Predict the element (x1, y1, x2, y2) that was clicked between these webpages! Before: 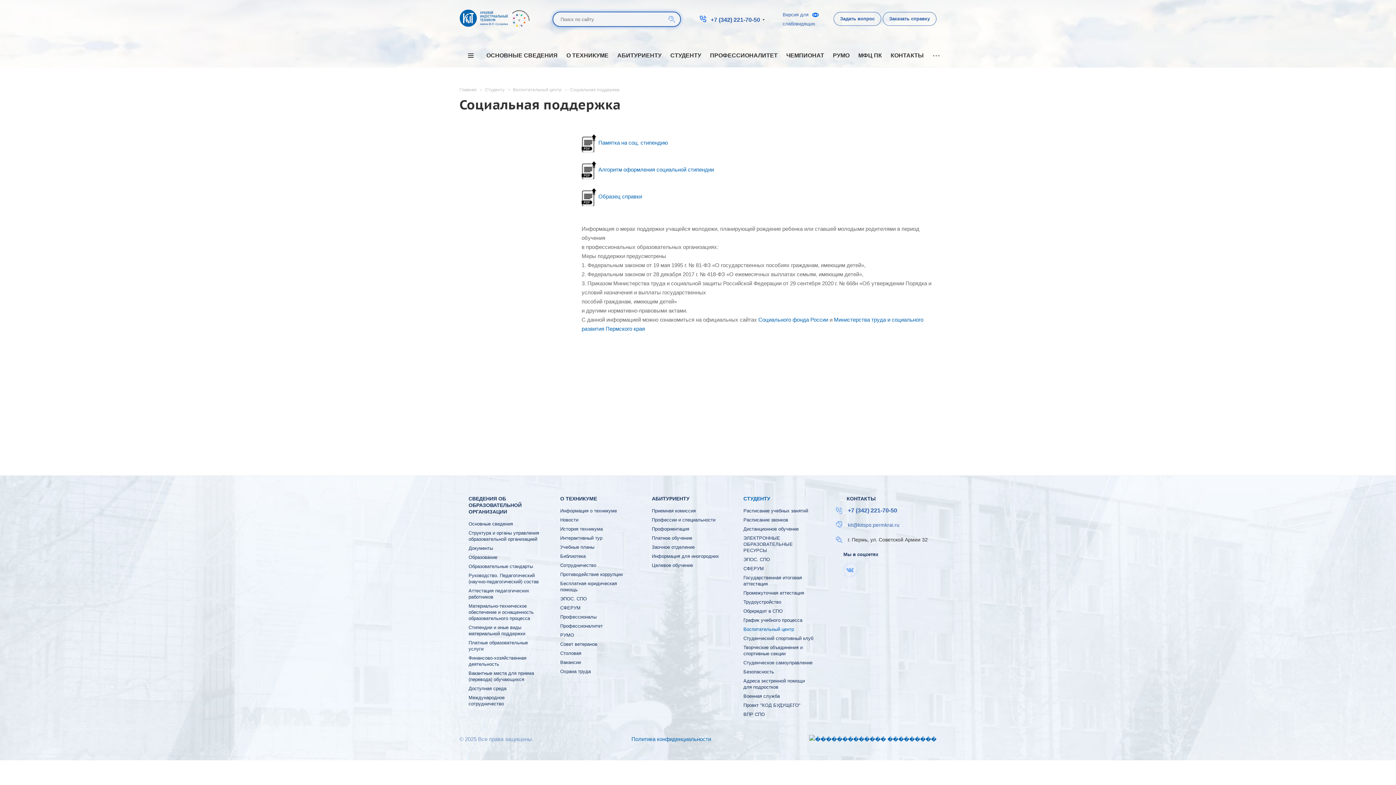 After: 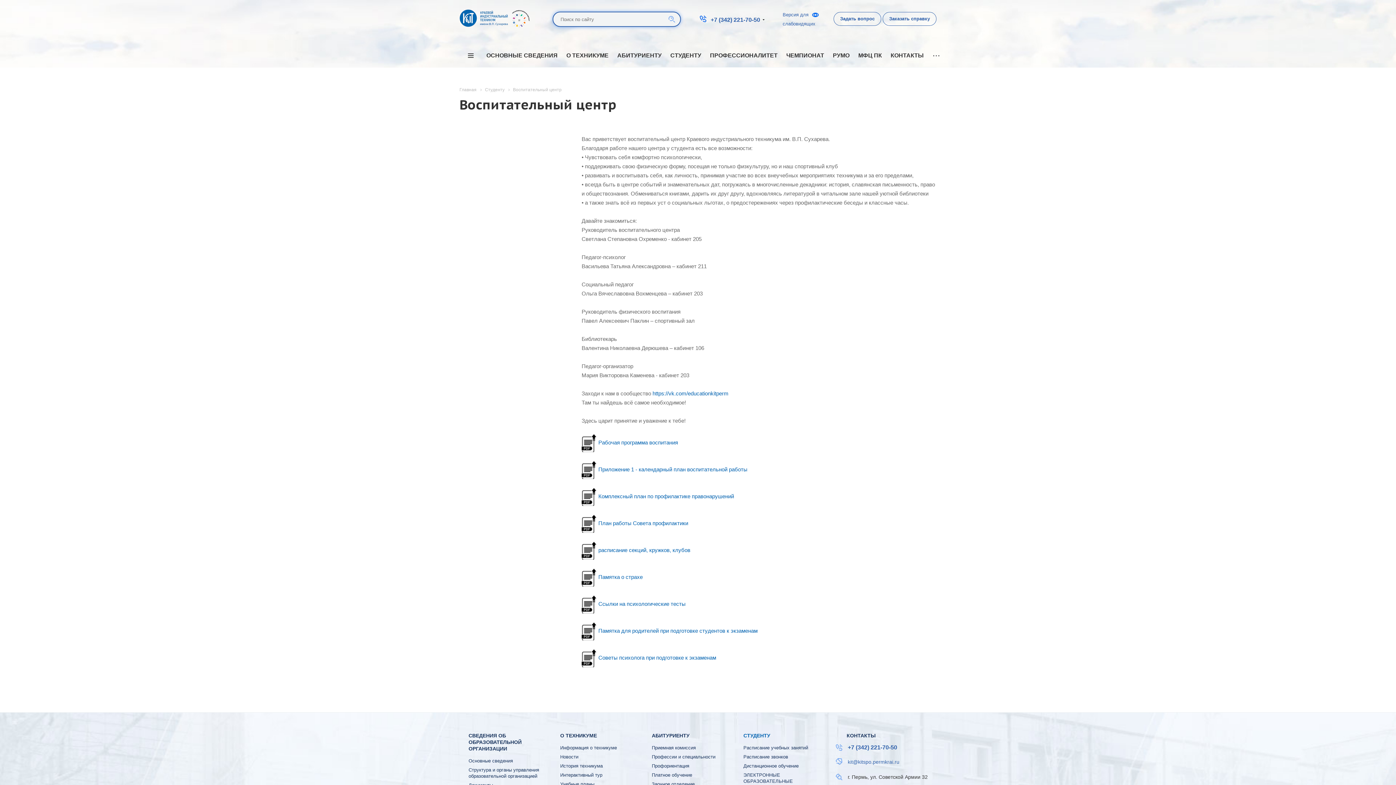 Action: bbox: (743, 626, 794, 632) label: Воспитательный центр